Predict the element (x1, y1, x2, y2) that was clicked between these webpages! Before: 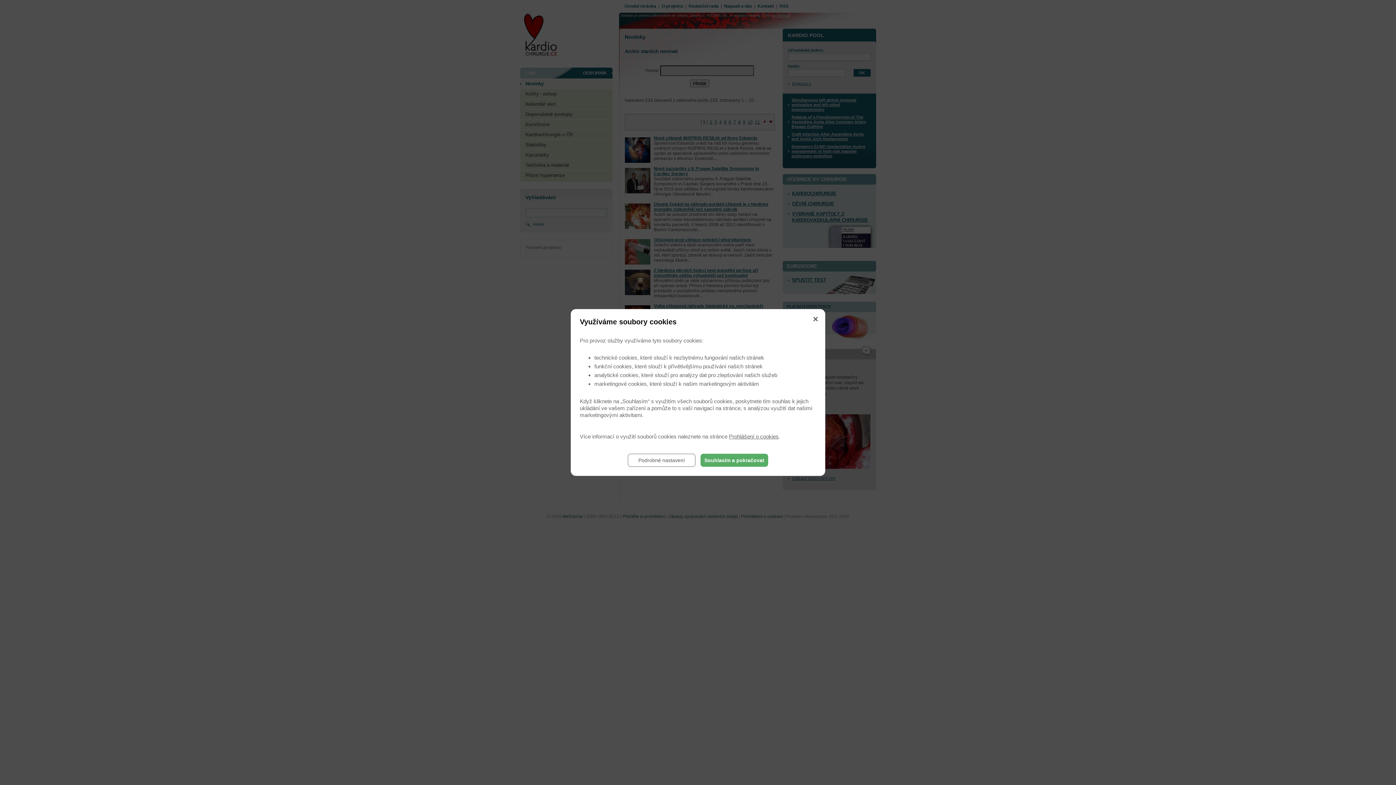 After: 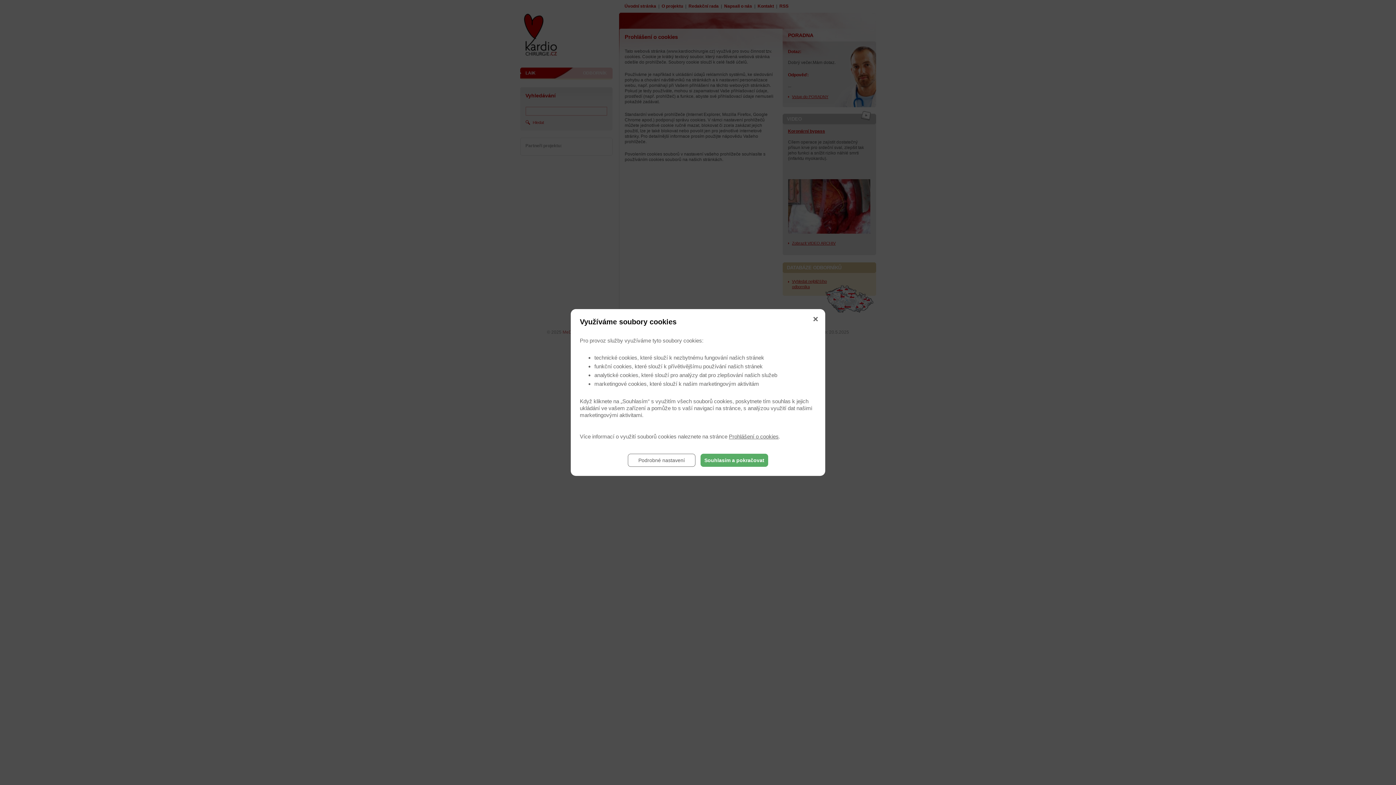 Action: bbox: (729, 433, 778, 439) label: Prohlášení o cookies